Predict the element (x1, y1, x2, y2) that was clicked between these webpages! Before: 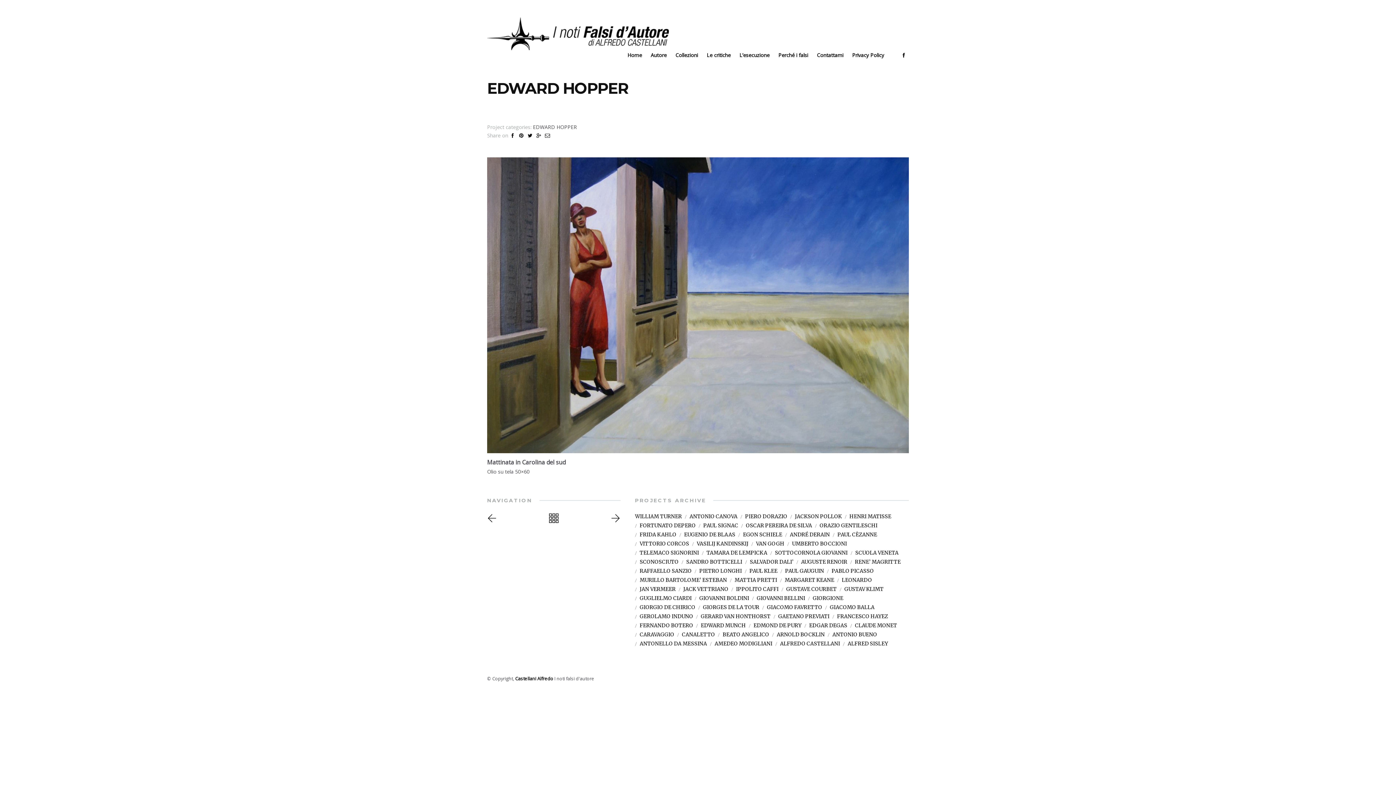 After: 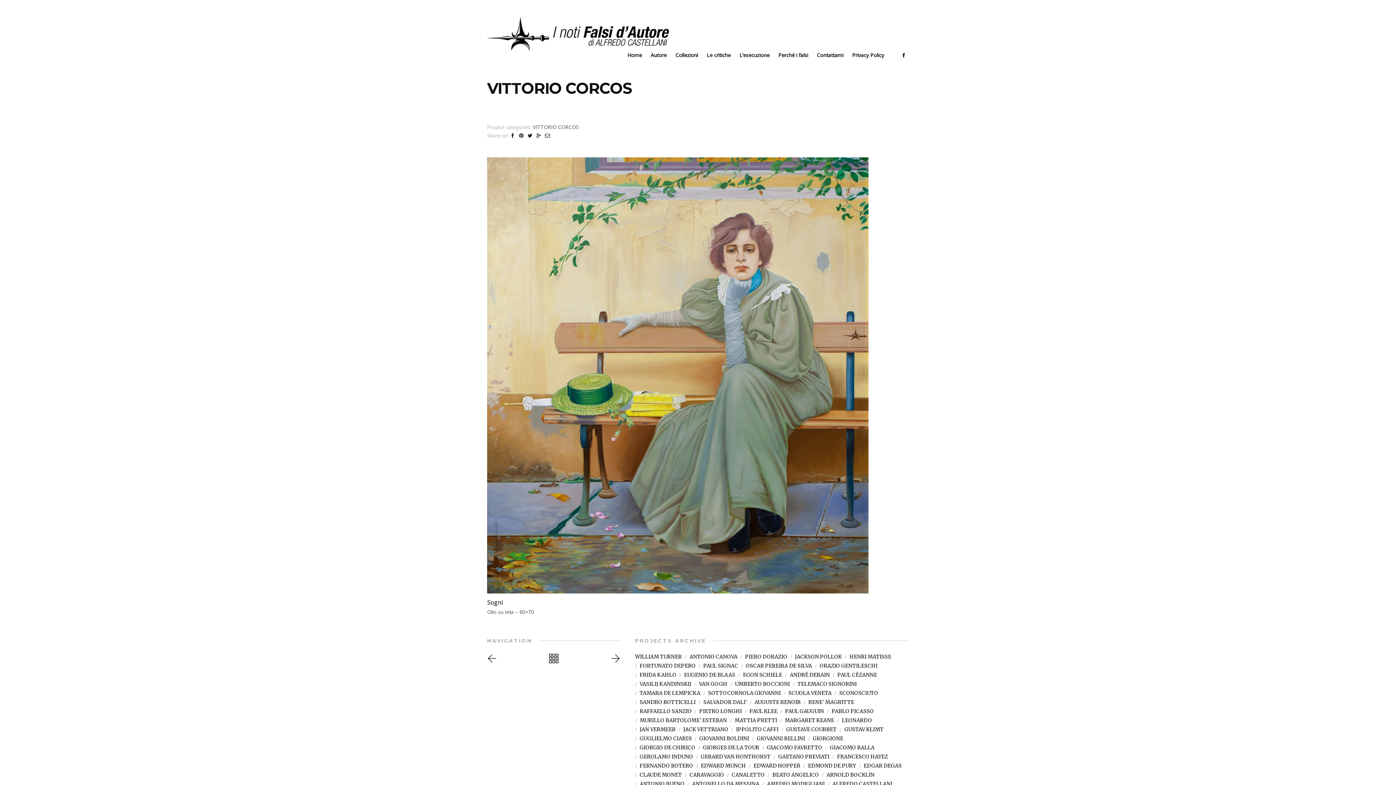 Action: bbox: (639, 540, 689, 549) label: VITTORIO CORCOS